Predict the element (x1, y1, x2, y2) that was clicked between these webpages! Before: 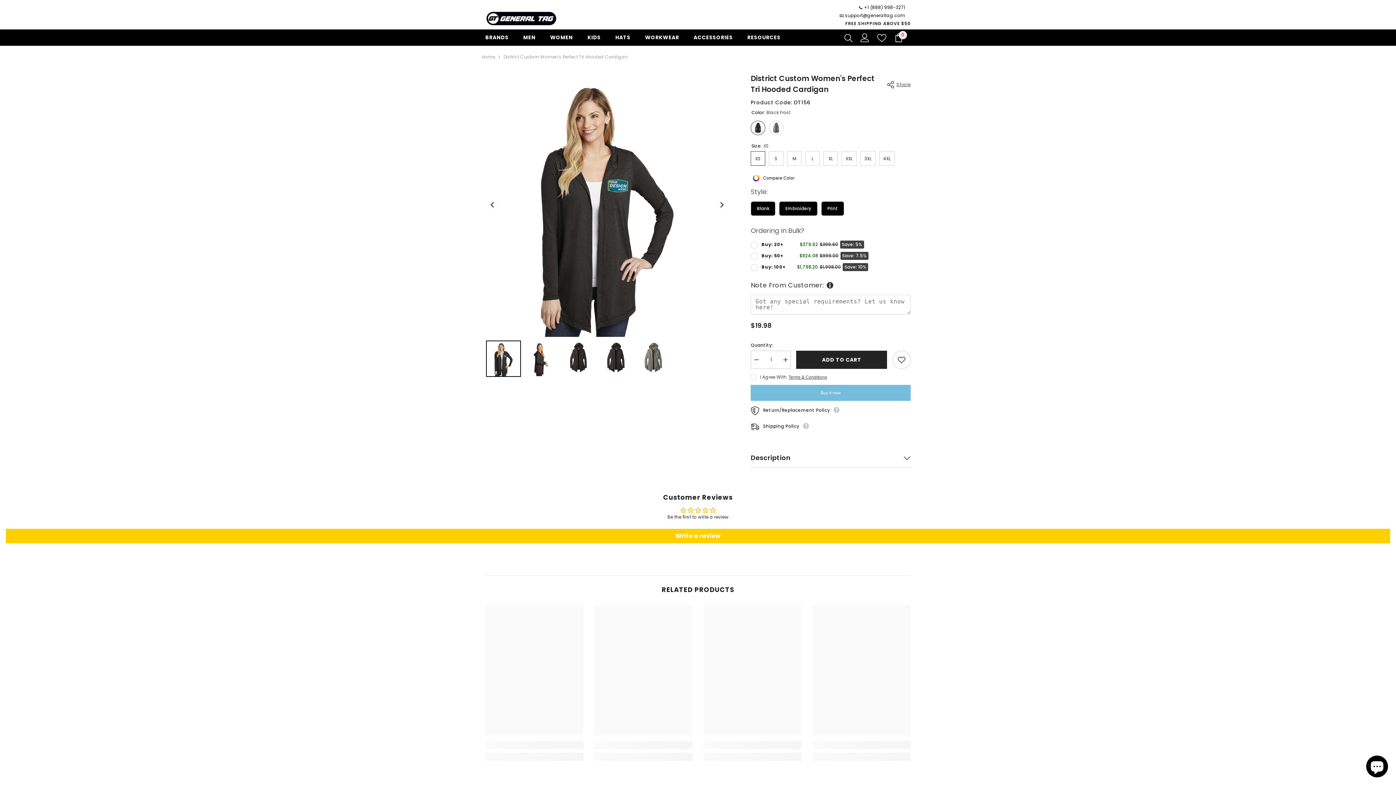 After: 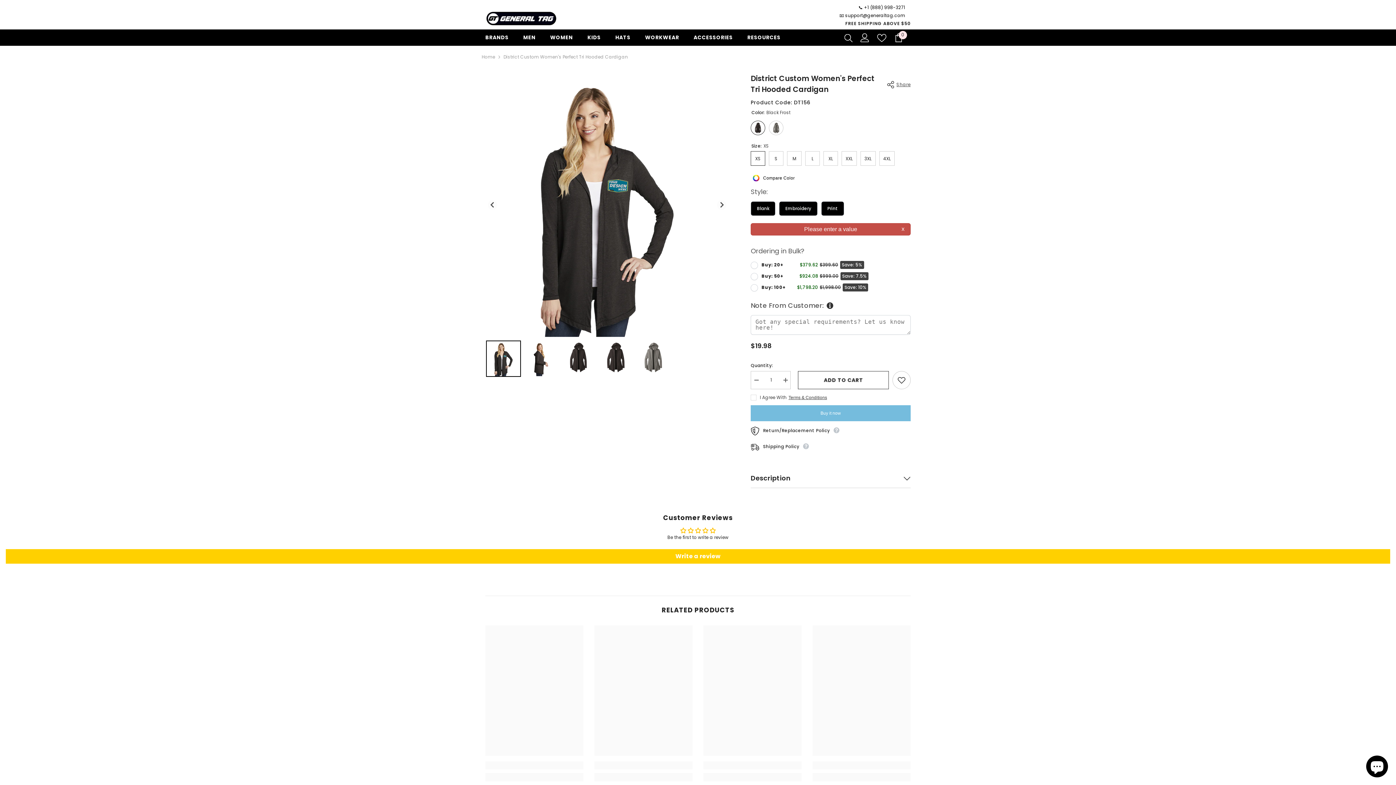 Action: bbox: (796, 350, 887, 369) label: ADD TO CART